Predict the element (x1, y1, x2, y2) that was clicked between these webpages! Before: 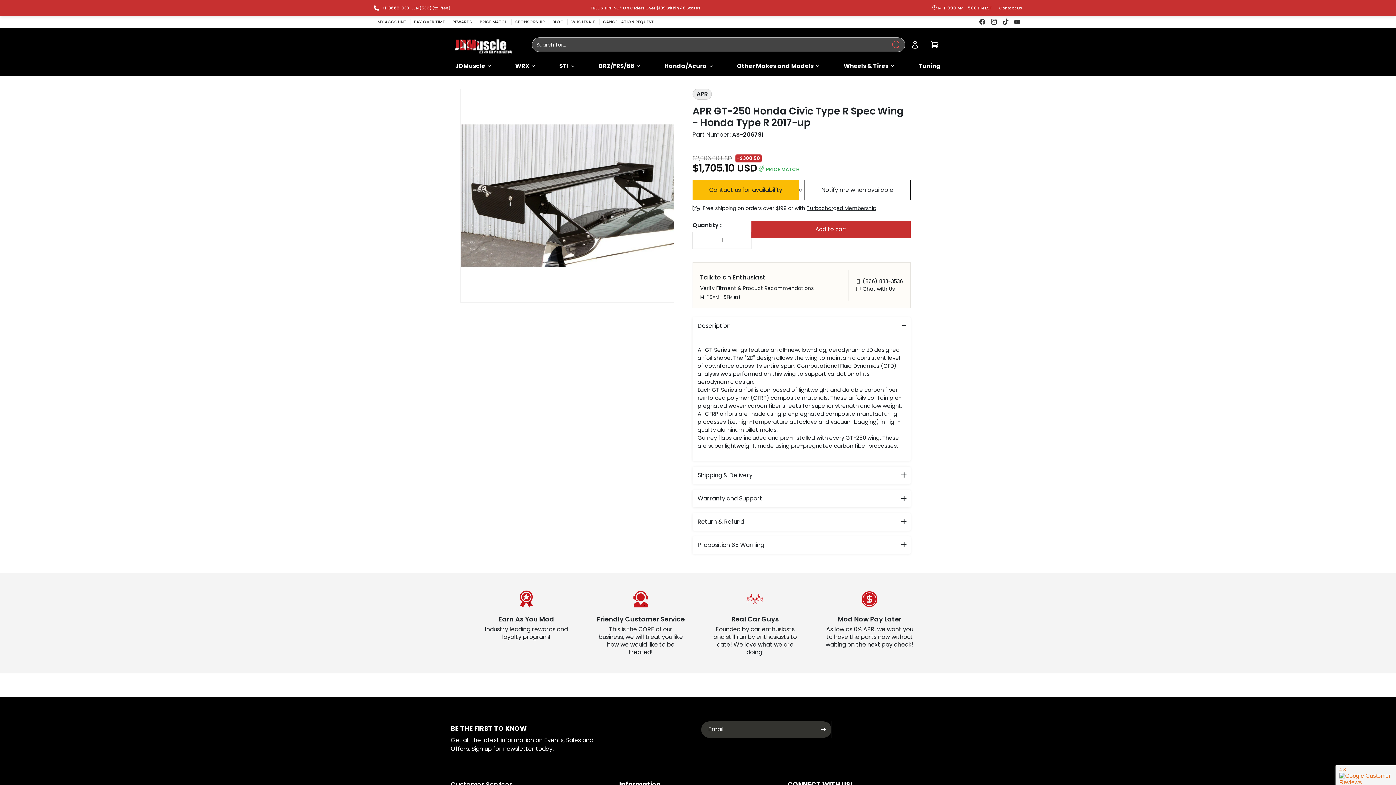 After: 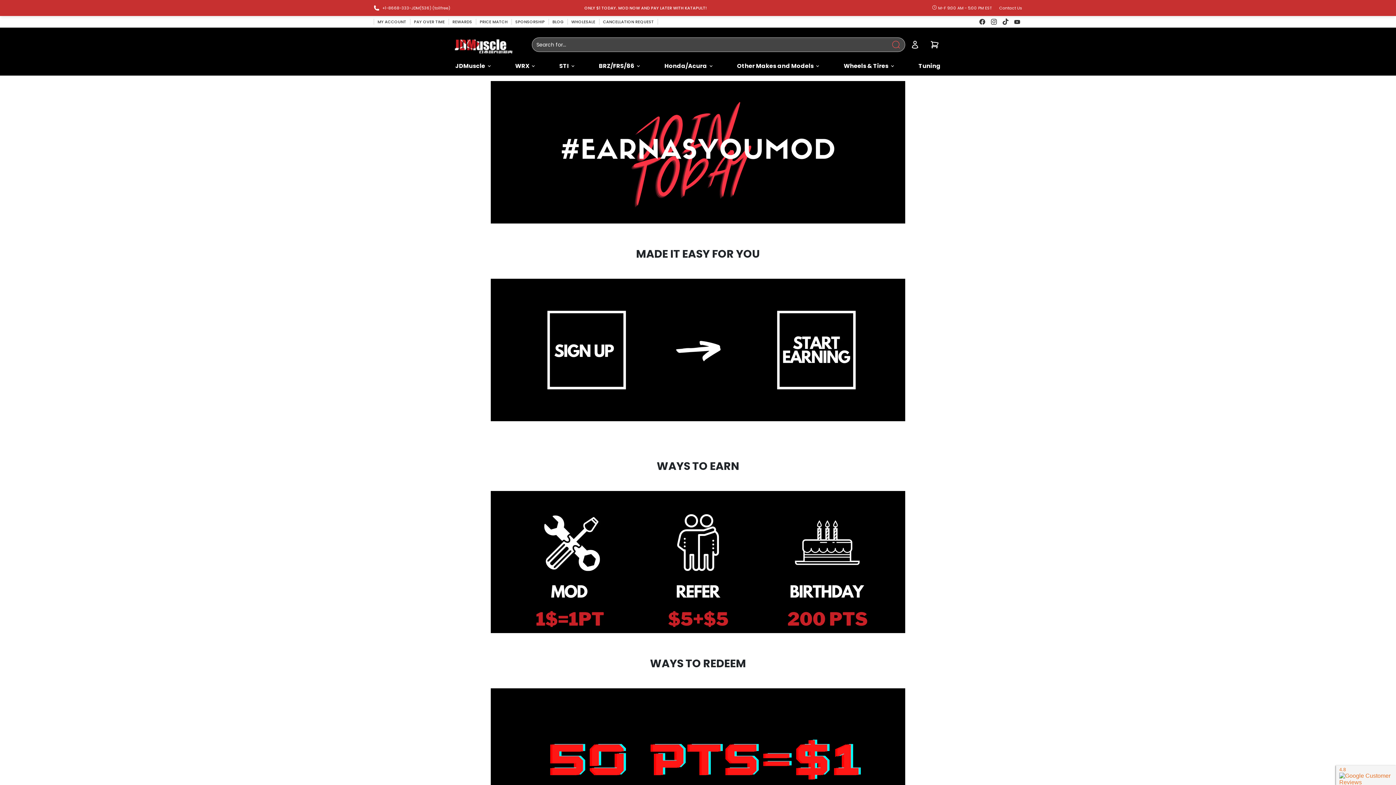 Action: bbox: (452, 18, 472, 24) label: REWARDS